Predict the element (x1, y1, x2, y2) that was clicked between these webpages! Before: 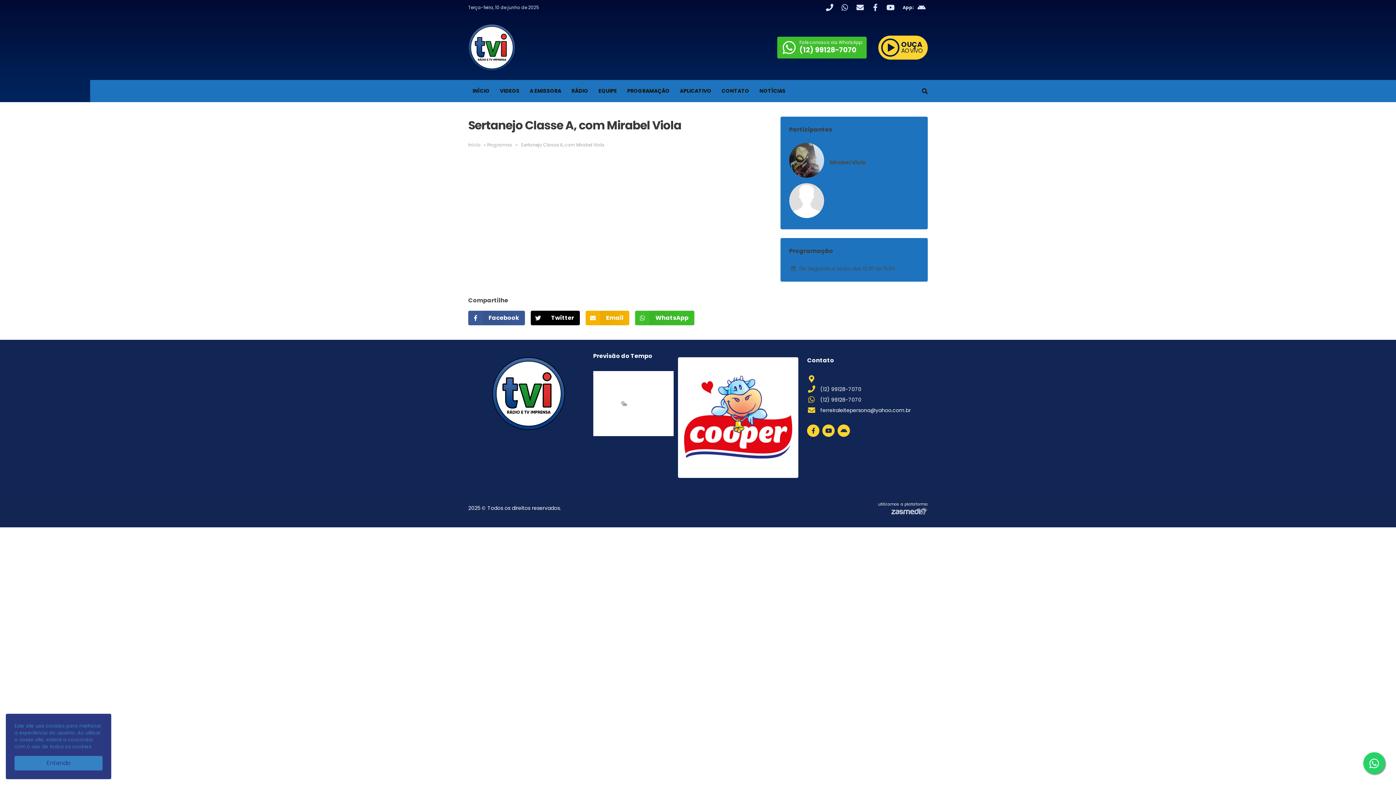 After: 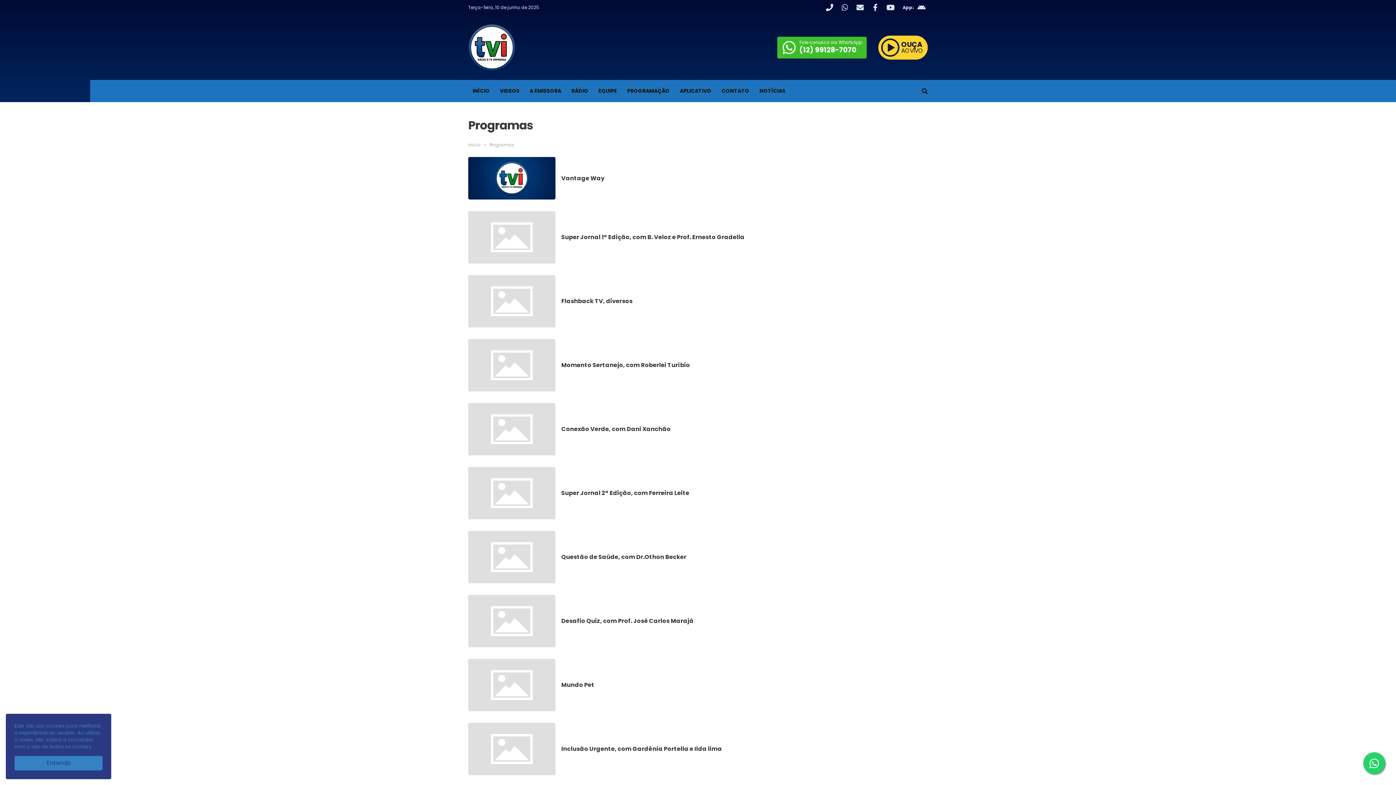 Action: bbox: (487, 141, 514, 148) label: Programas